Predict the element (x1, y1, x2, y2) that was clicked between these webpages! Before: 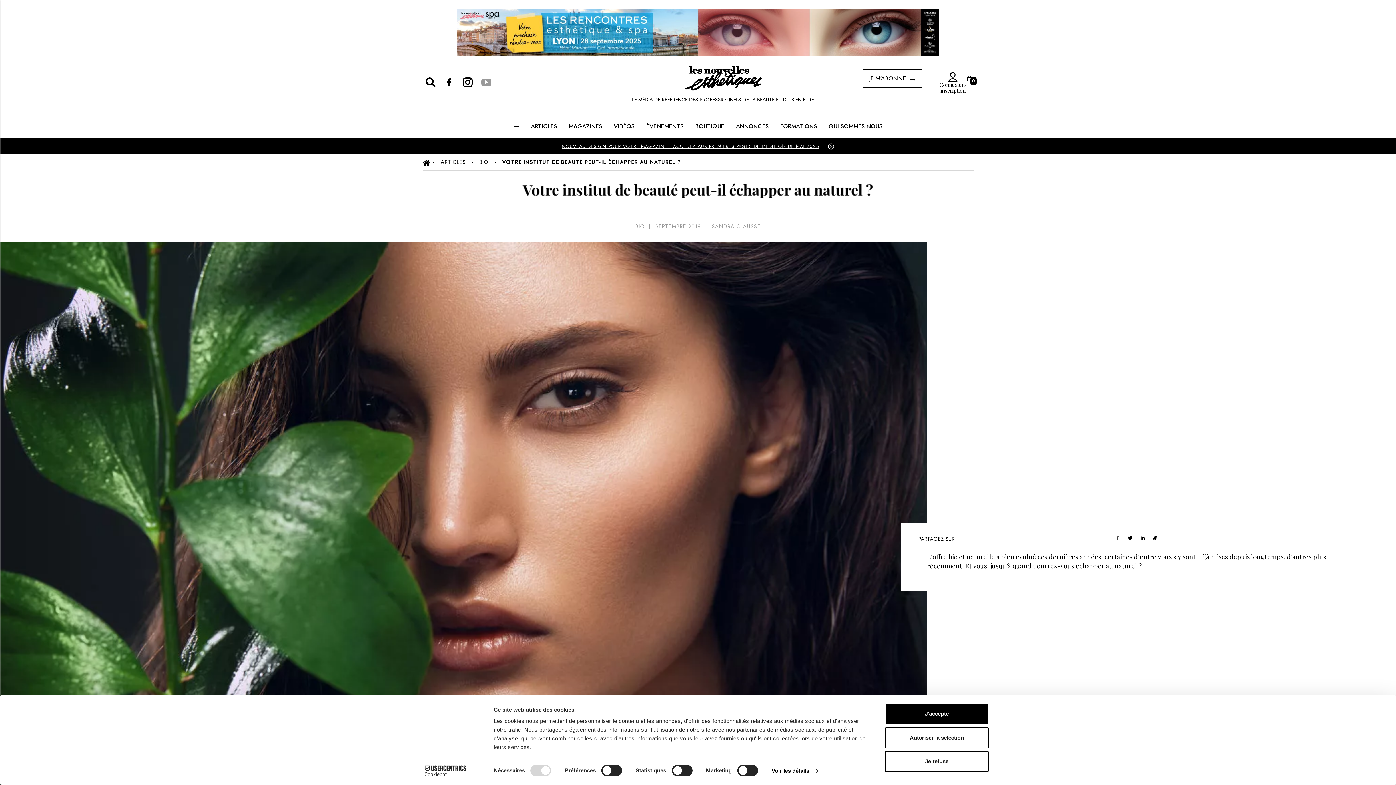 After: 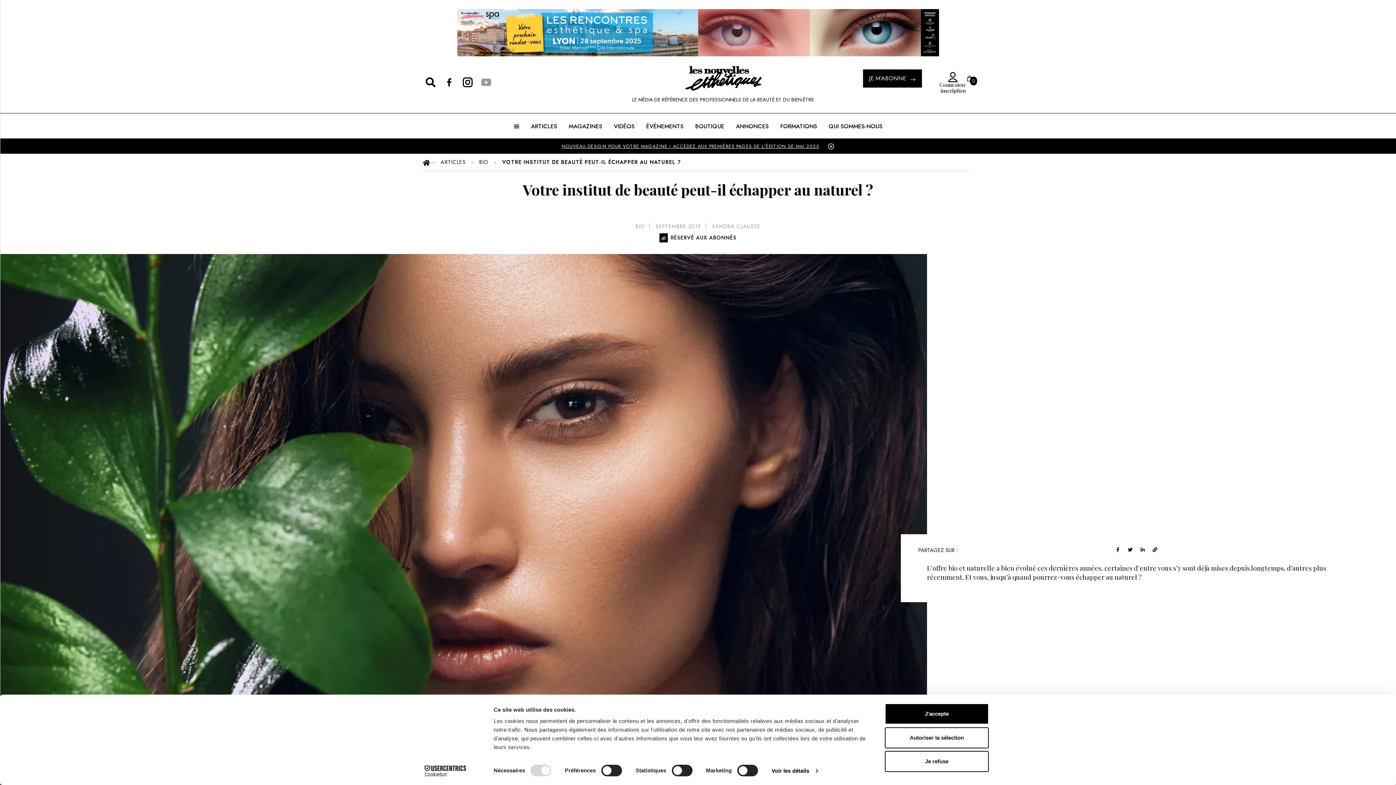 Action: bbox: (1173, 534, 1185, 540) label: linkedin